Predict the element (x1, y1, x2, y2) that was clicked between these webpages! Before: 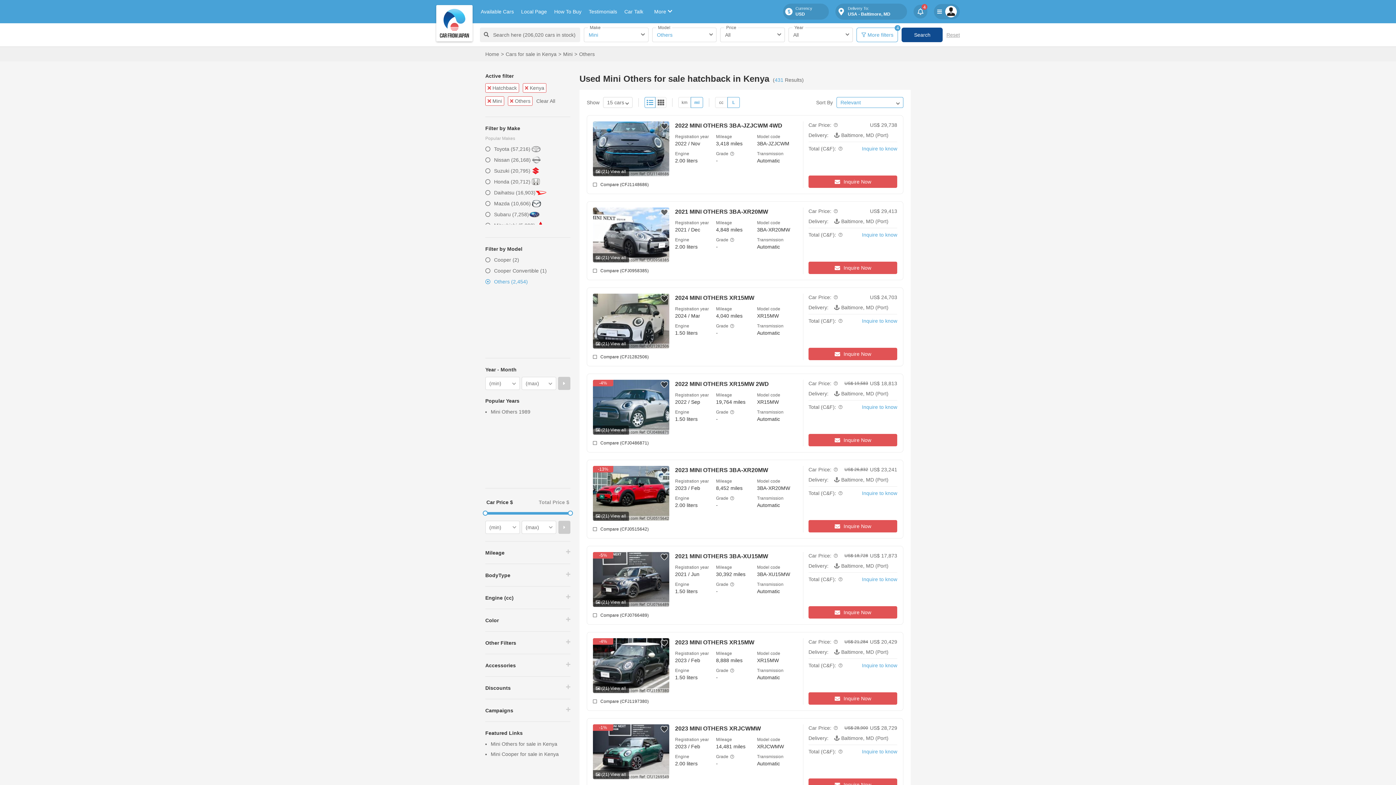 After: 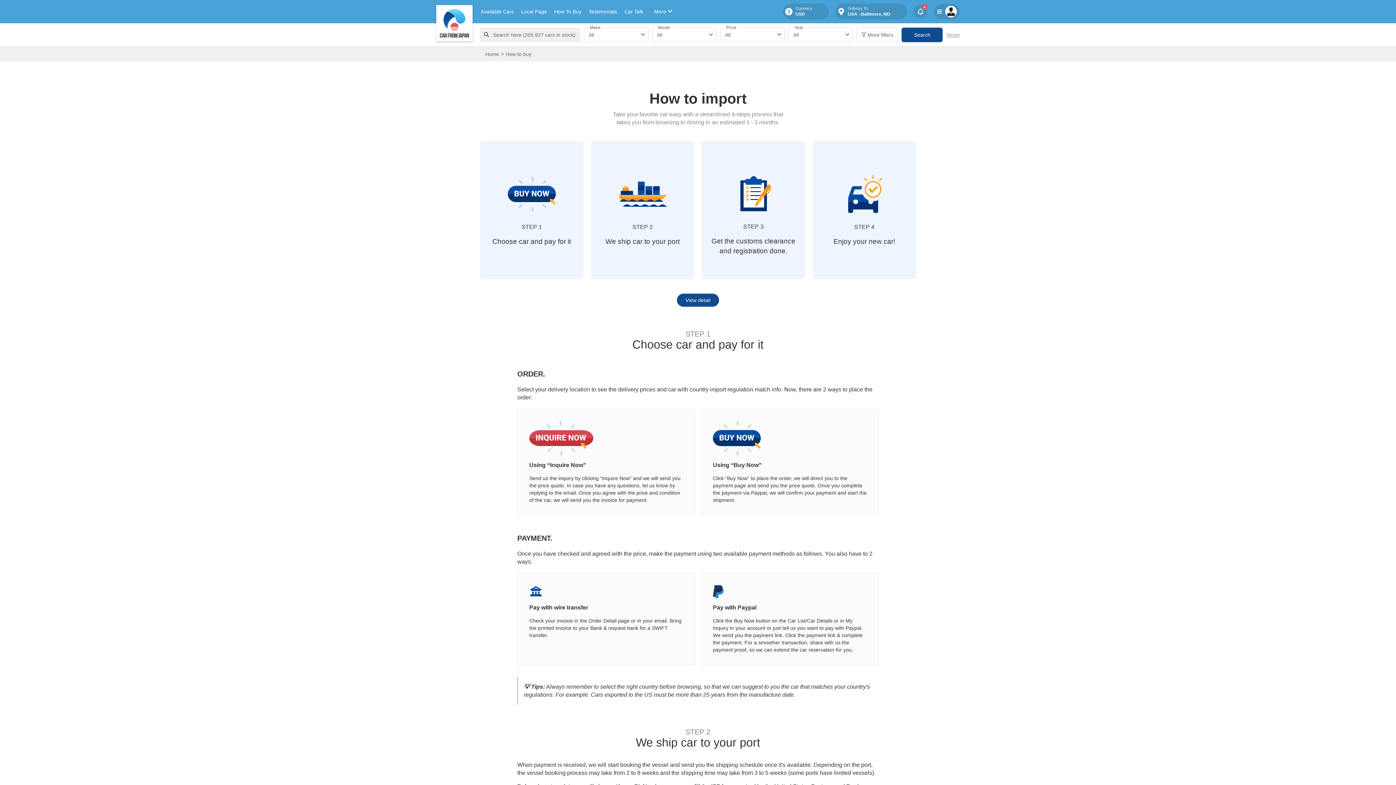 Action: bbox: (554, 8, 581, 14) label: How To Buy